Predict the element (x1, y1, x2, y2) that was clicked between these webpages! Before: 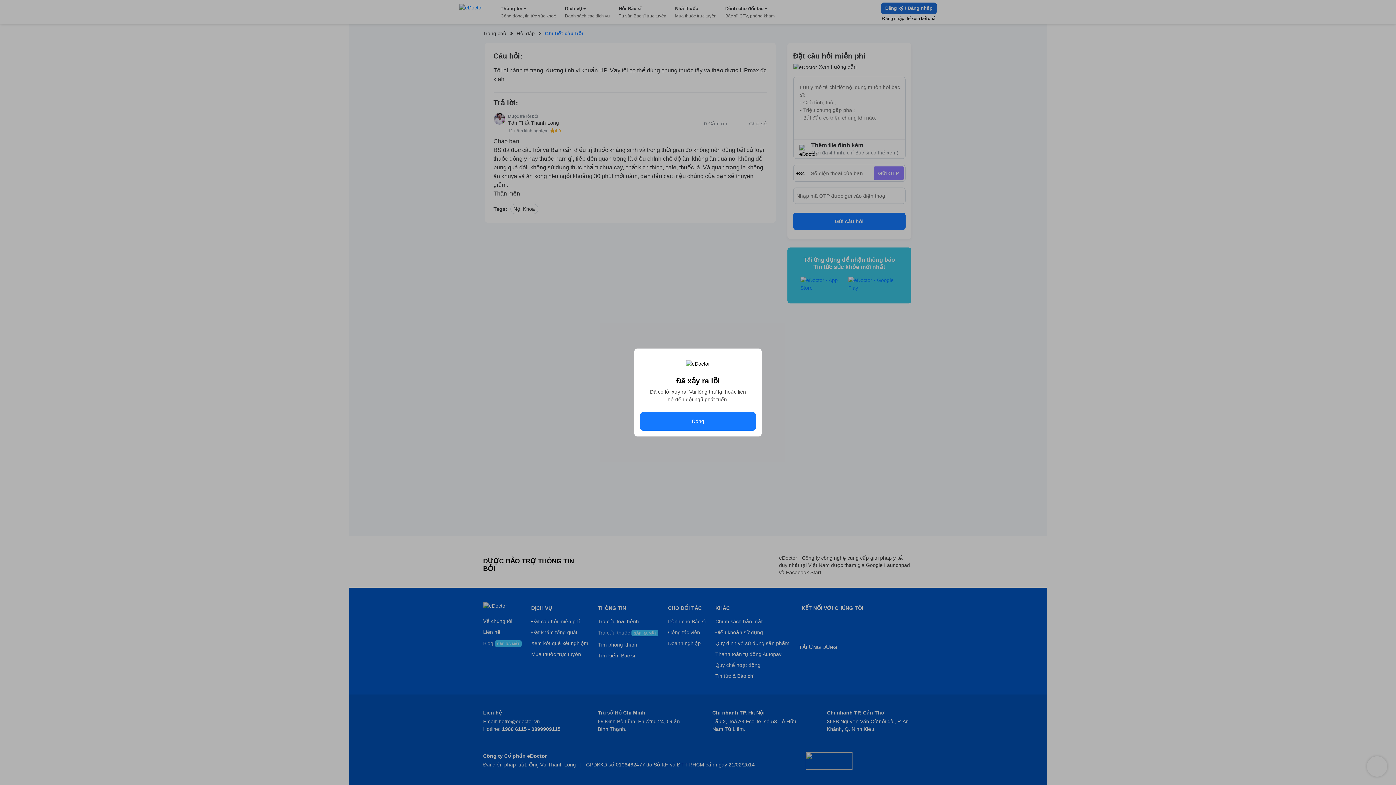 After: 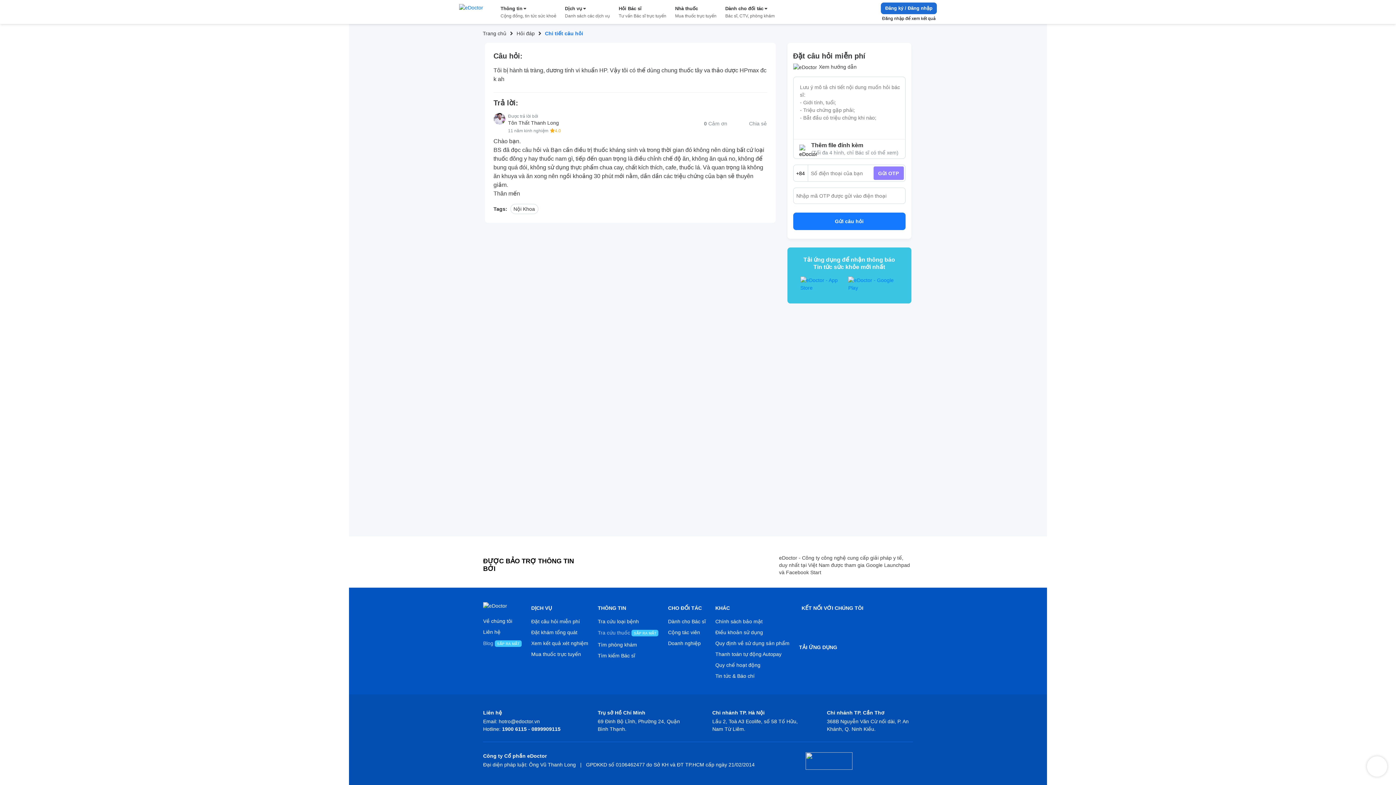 Action: label: Đóng bbox: (640, 412, 756, 430)